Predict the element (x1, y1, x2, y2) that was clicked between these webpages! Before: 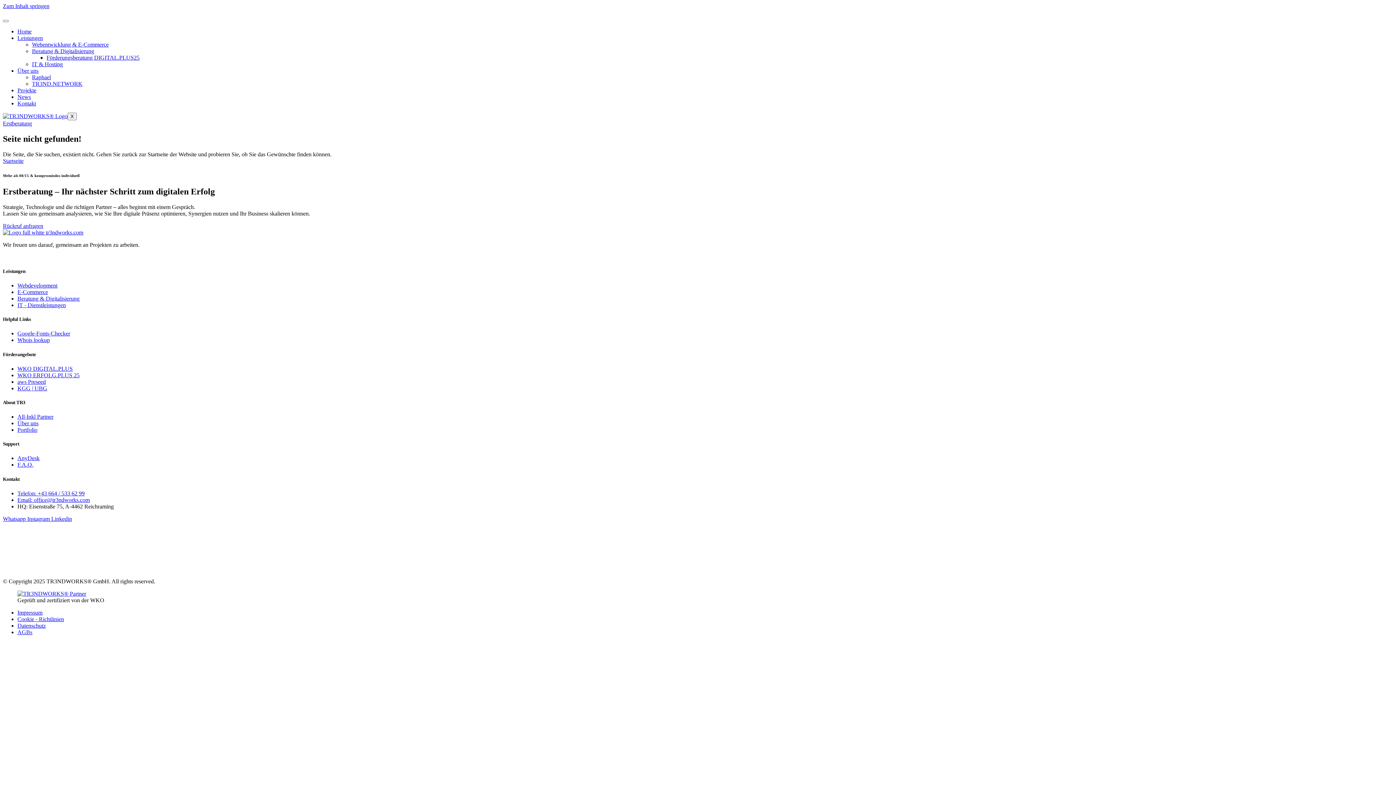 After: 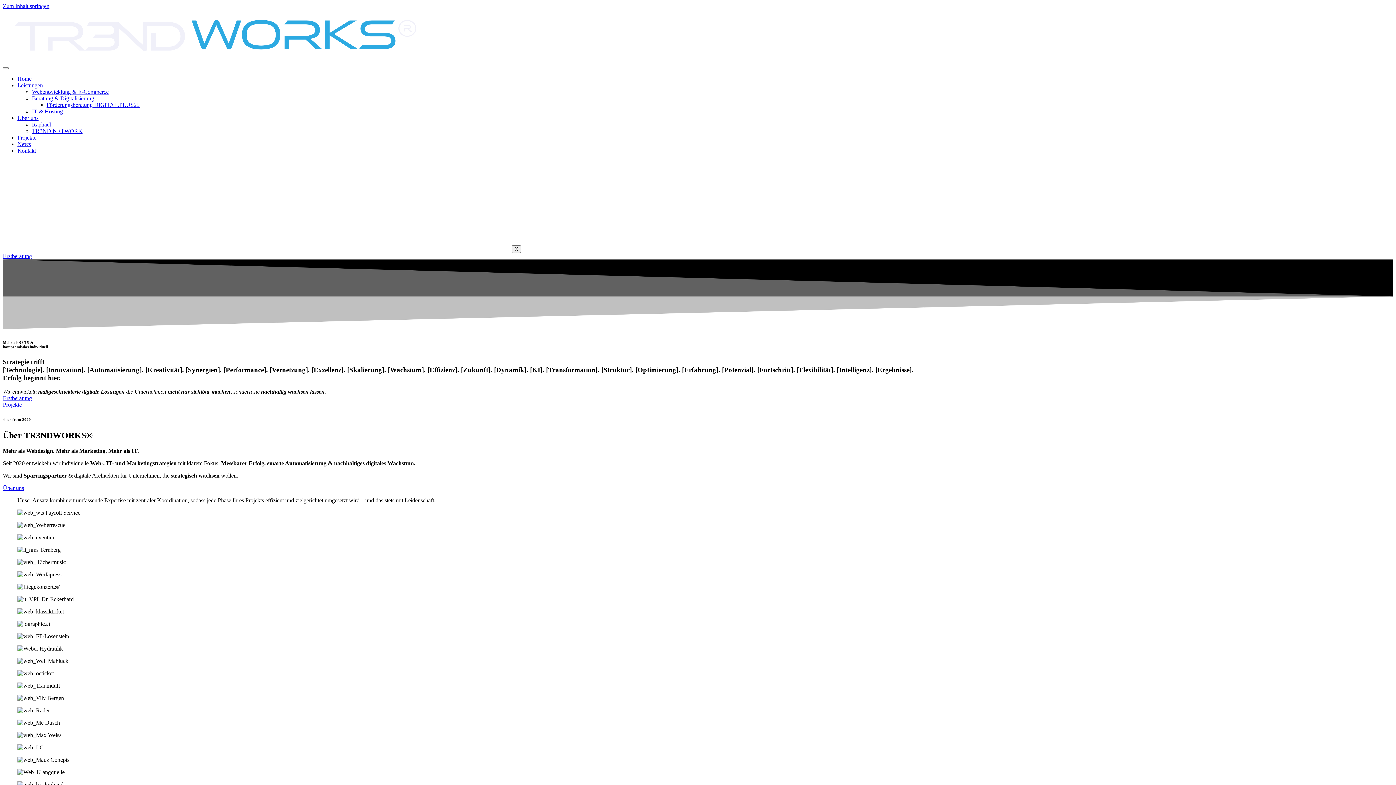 Action: bbox: (2, 113, 67, 119)